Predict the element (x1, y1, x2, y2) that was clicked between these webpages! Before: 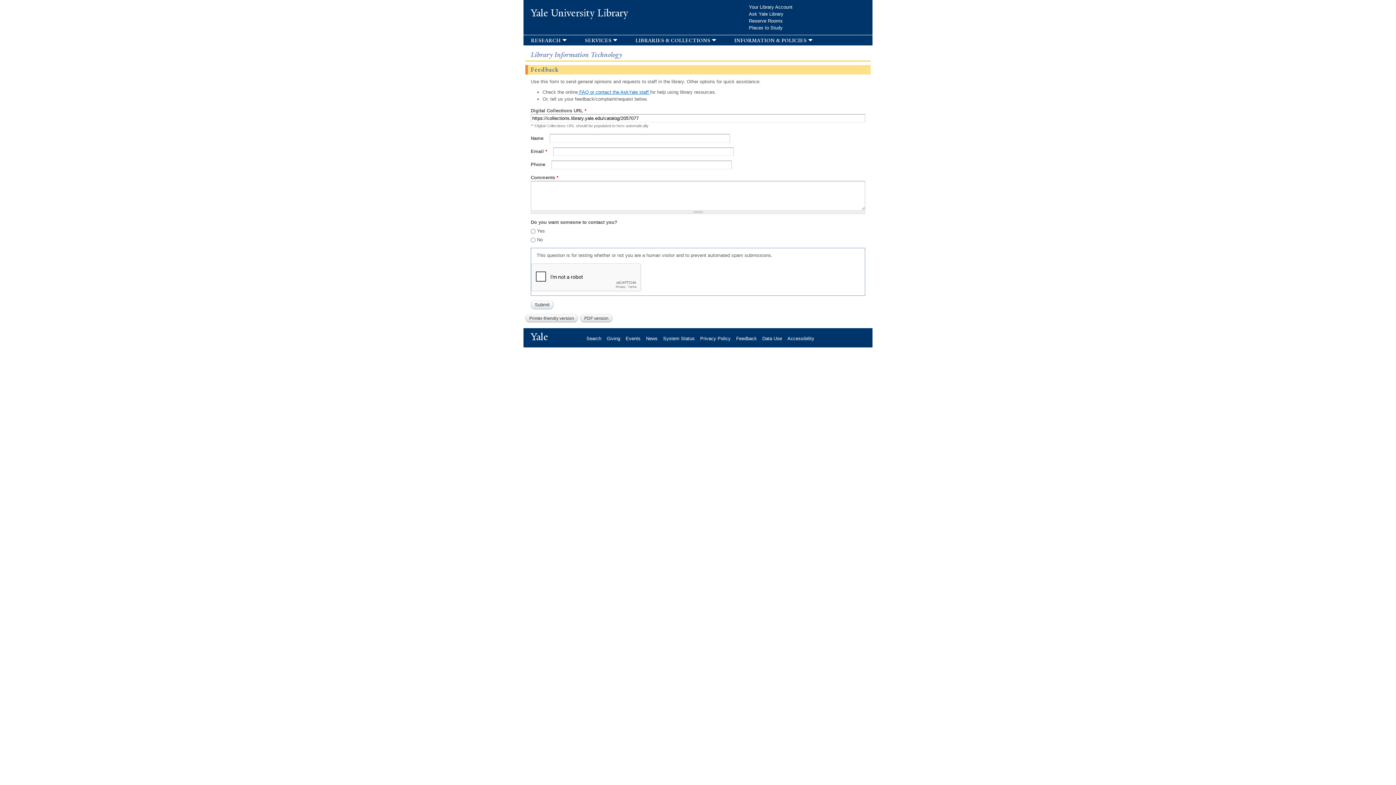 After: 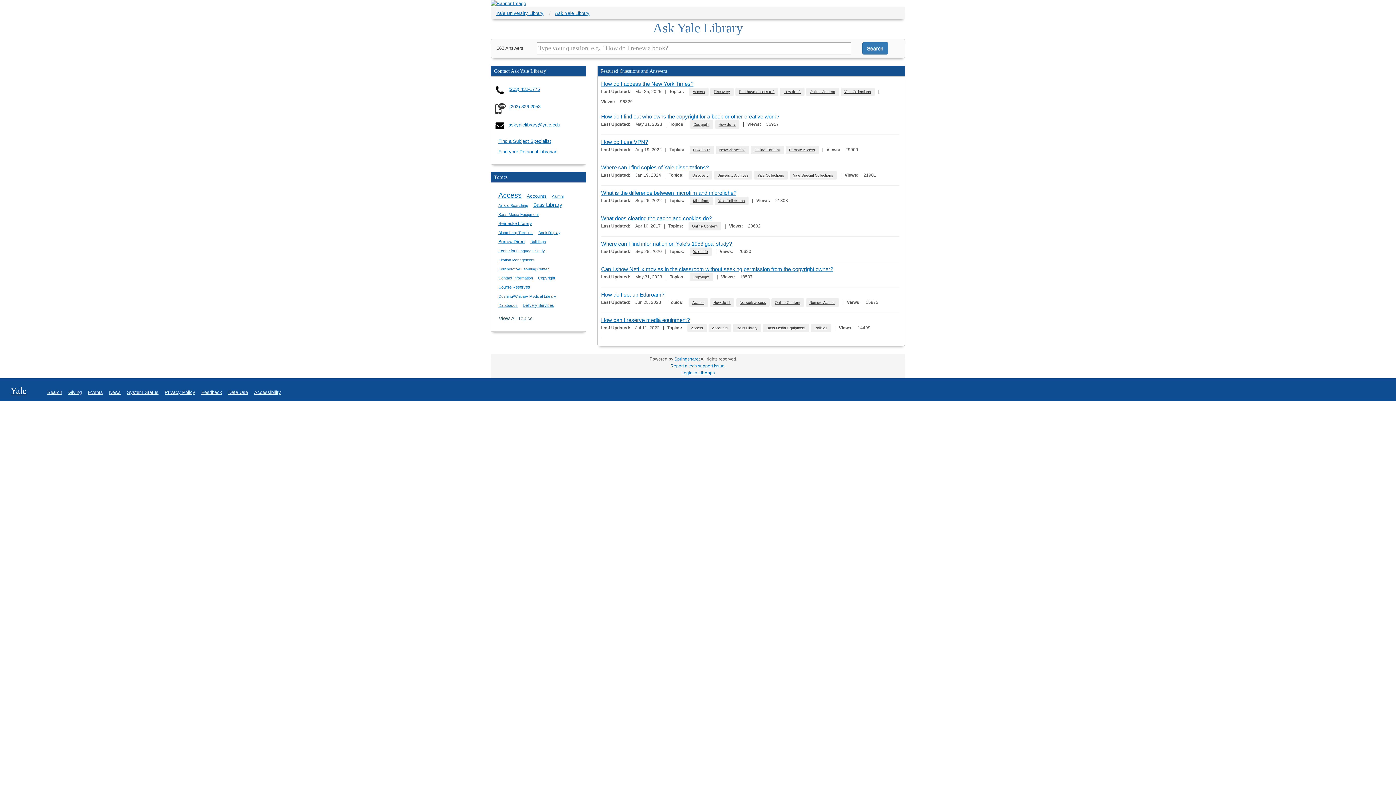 Action: bbox: (578, 89, 650, 94) label:  FAQ or contact the AskYale staff 